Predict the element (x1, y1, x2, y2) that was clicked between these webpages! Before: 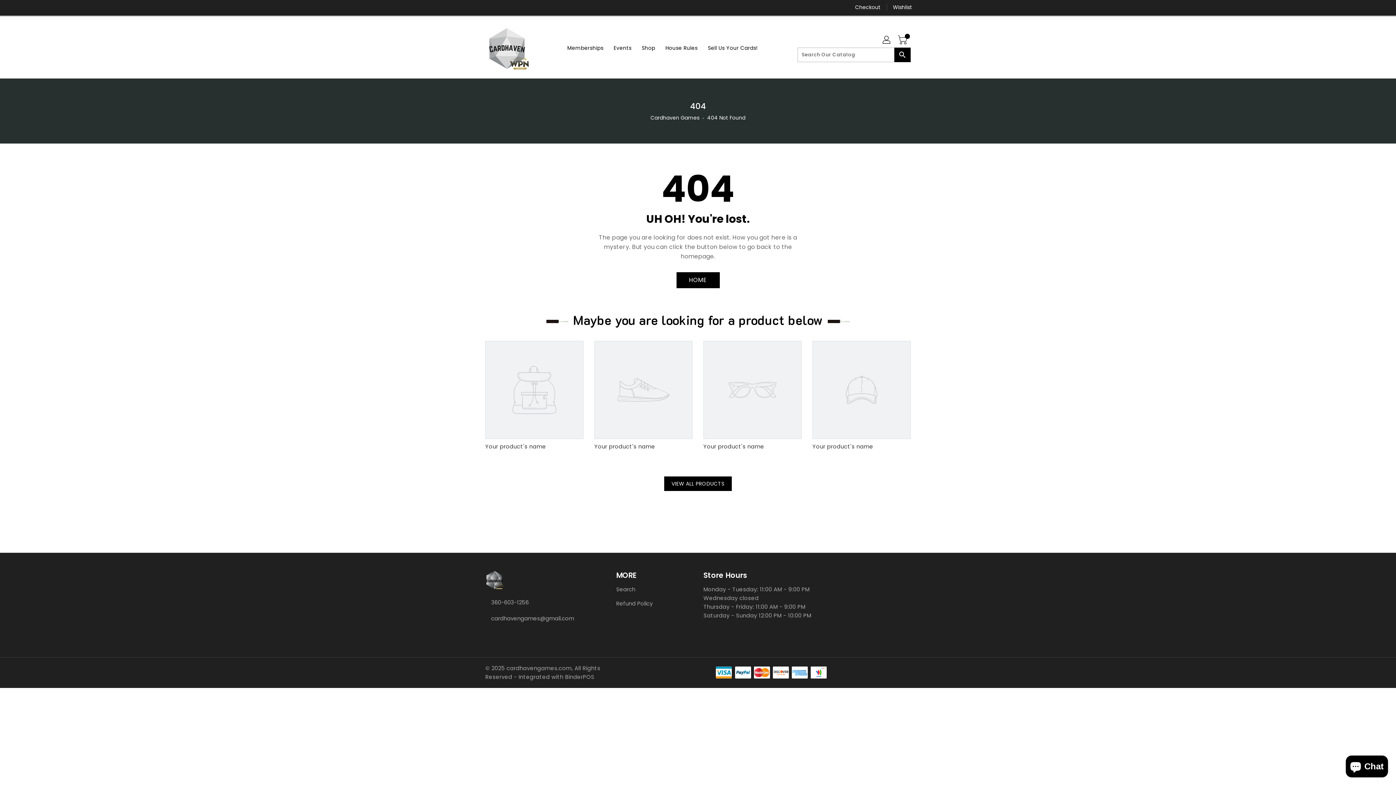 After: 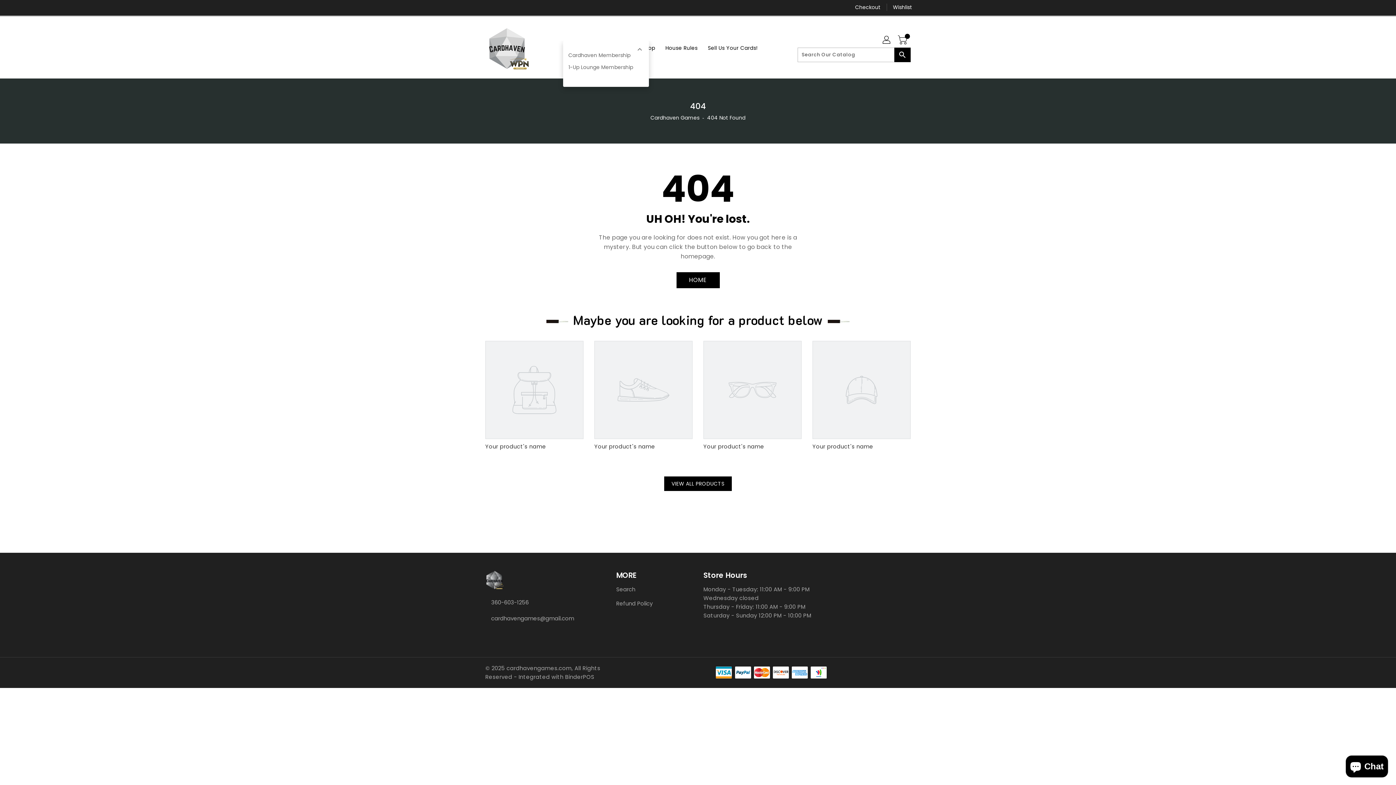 Action: label: Memberships bbox: (563, 40, 608, 55)